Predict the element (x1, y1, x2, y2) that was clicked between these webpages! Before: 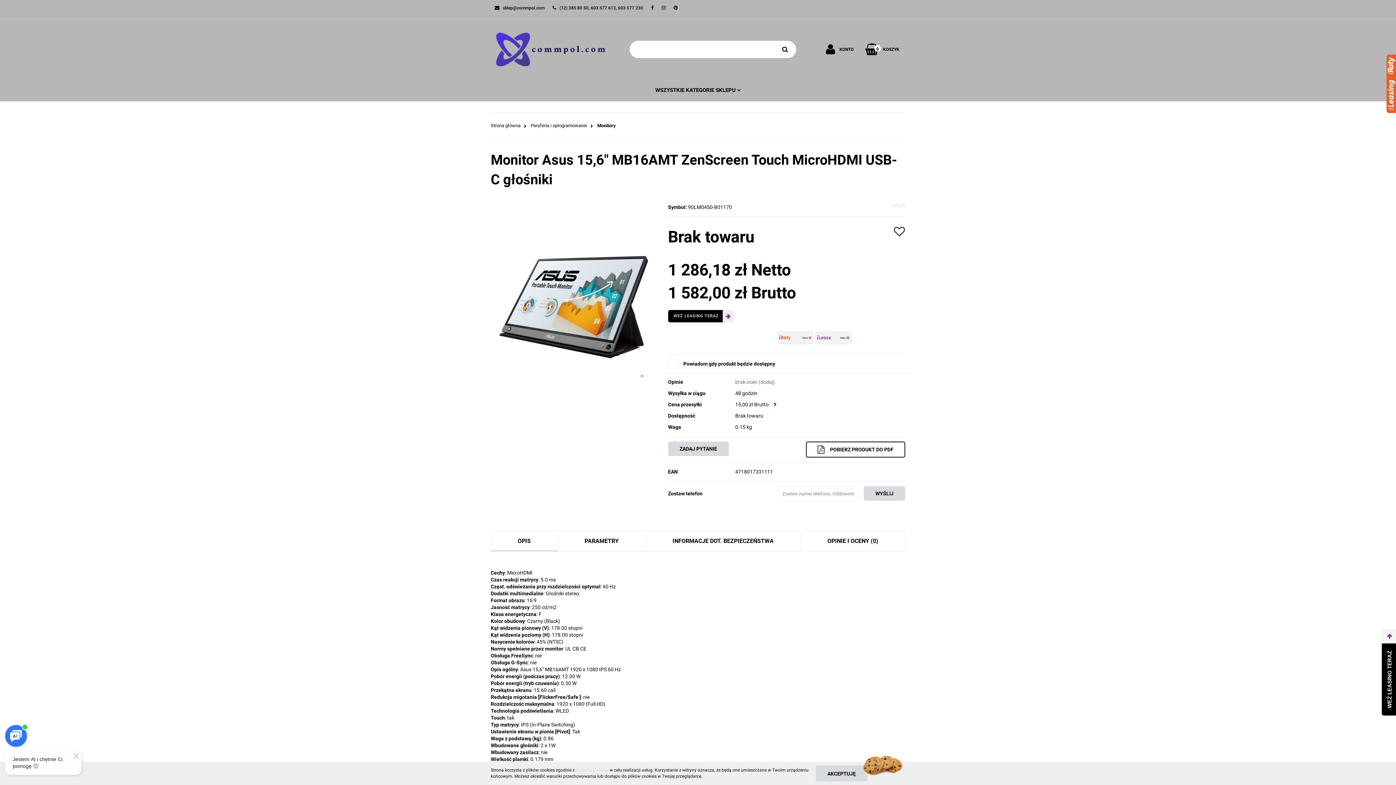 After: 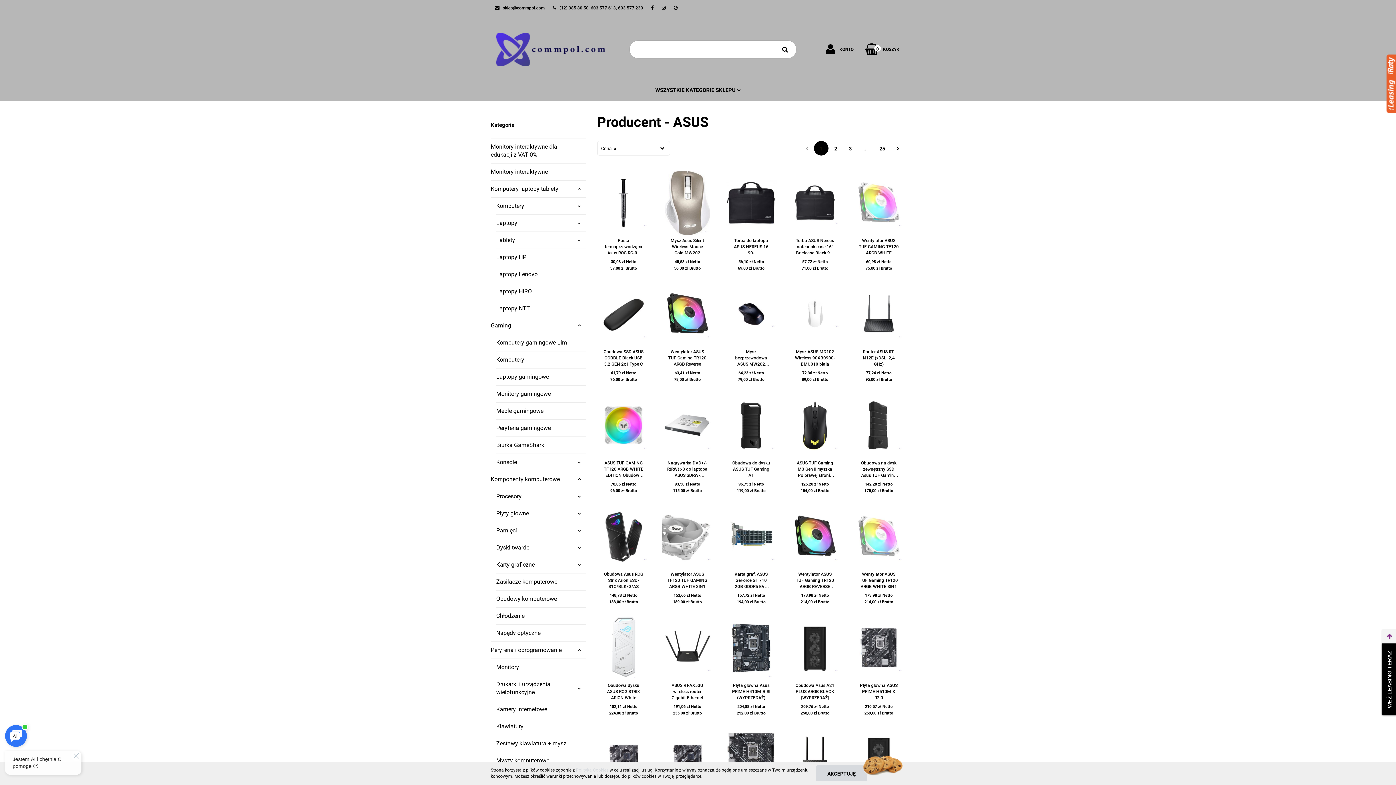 Action: label: ASUS bbox: (893, 202, 905, 208)